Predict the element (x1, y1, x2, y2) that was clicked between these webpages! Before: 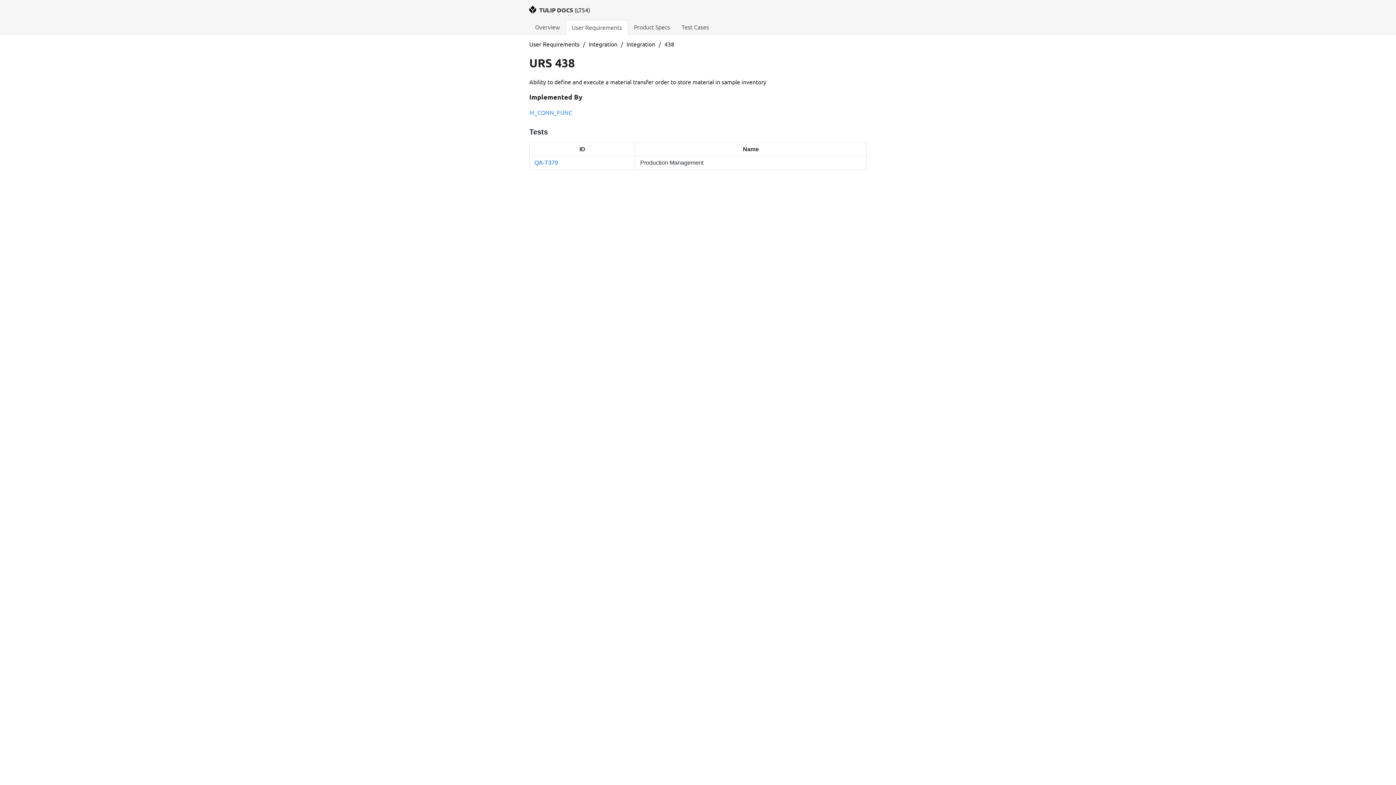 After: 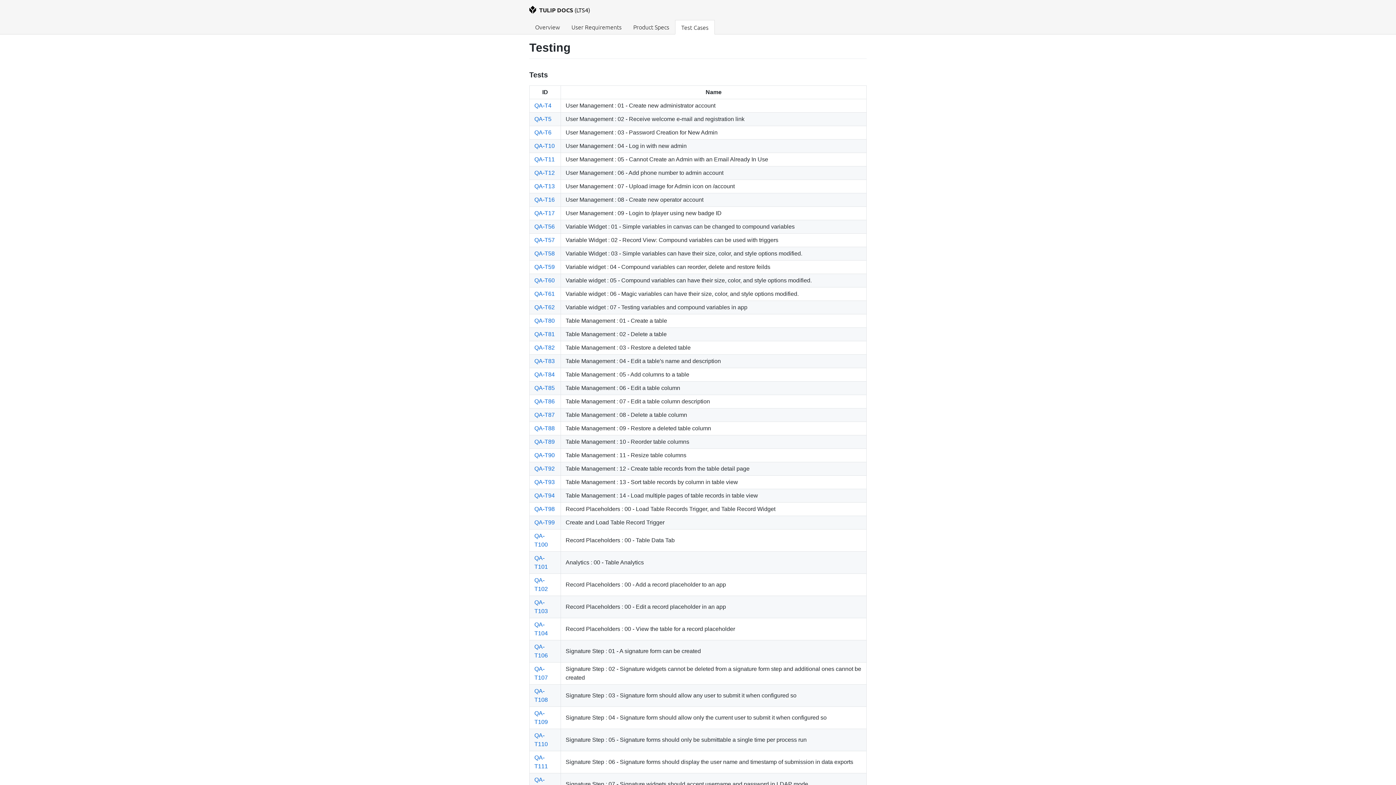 Action: label: Test Cases bbox: (681, 23, 709, 31)